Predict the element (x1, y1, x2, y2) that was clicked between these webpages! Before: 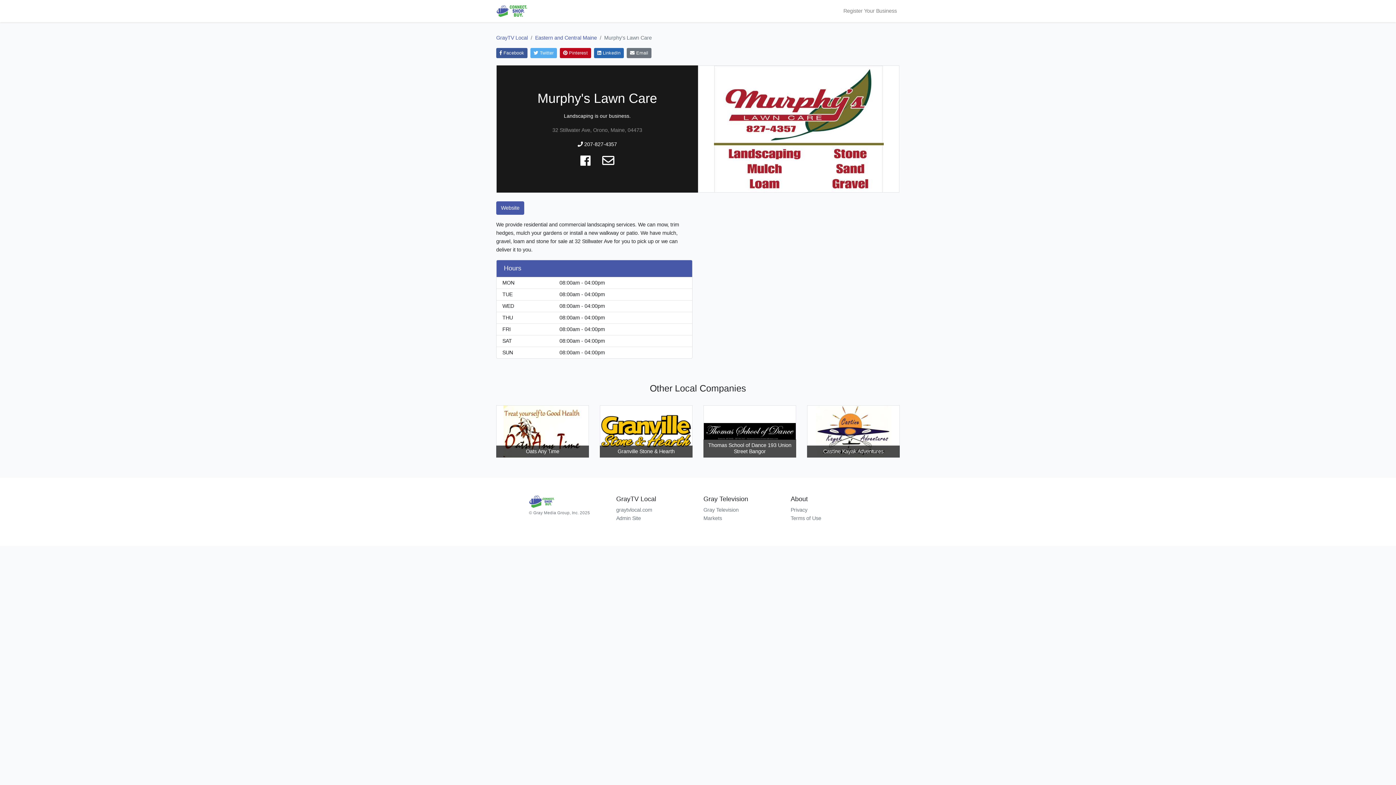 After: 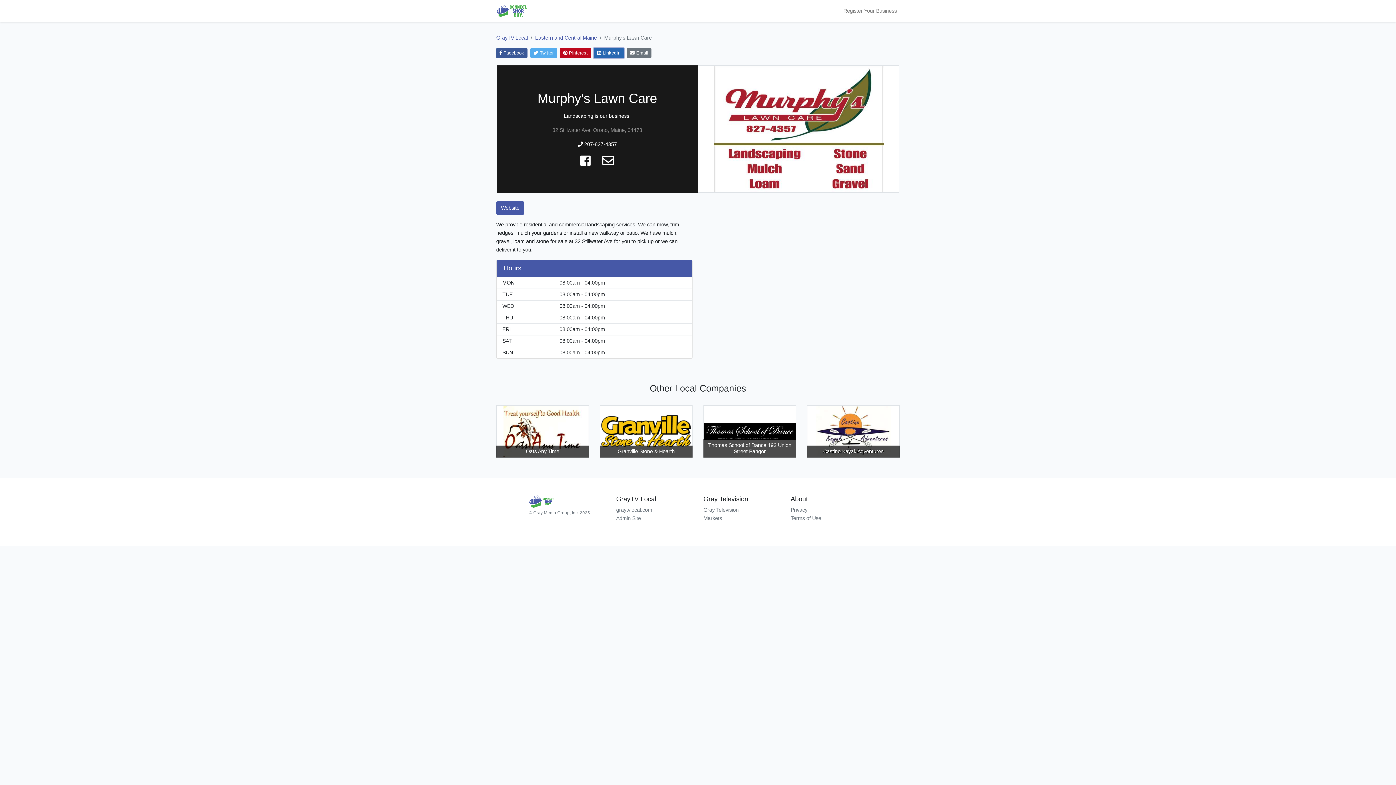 Action: label:  LinkedIn bbox: (594, 48, 624, 58)